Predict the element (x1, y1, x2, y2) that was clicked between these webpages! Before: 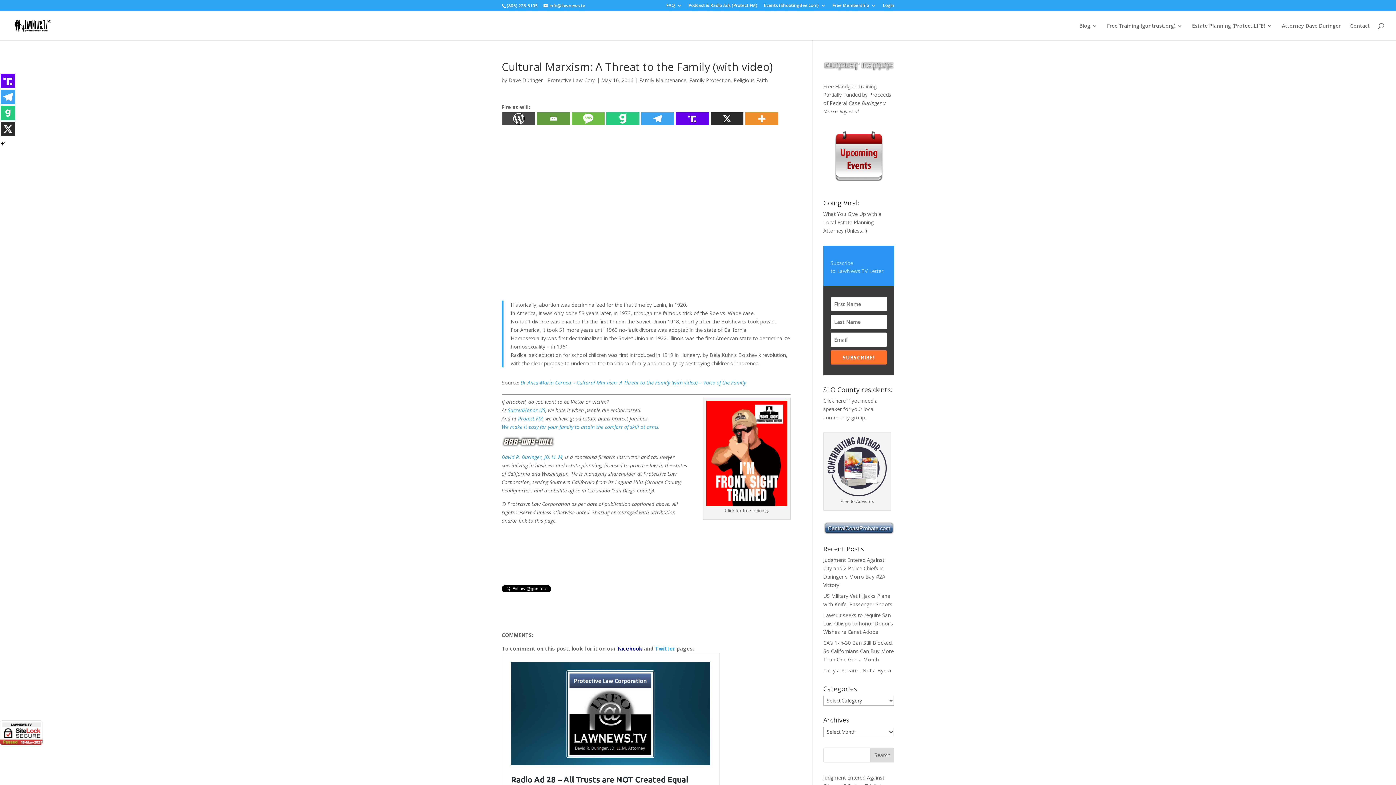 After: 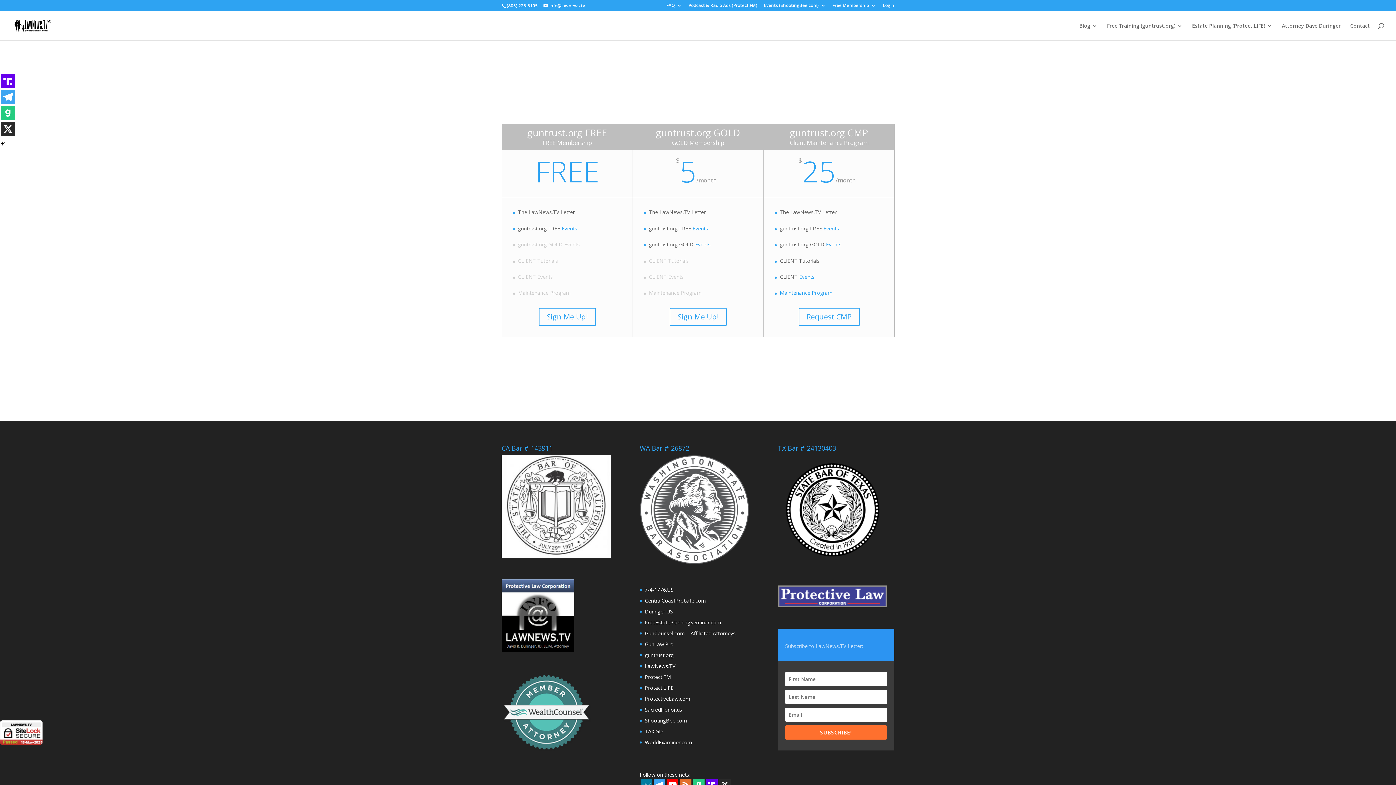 Action: bbox: (832, 3, 876, 10) label: Free Membership